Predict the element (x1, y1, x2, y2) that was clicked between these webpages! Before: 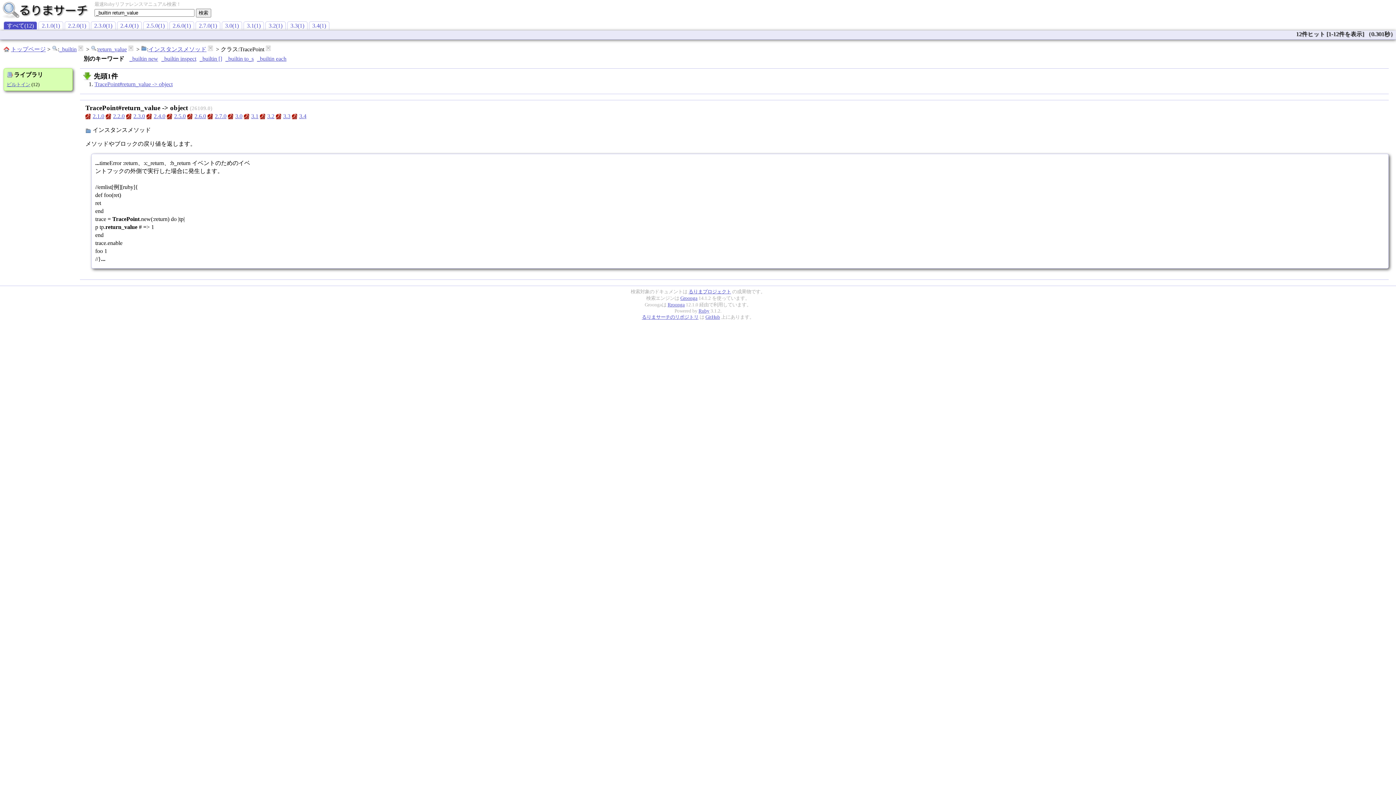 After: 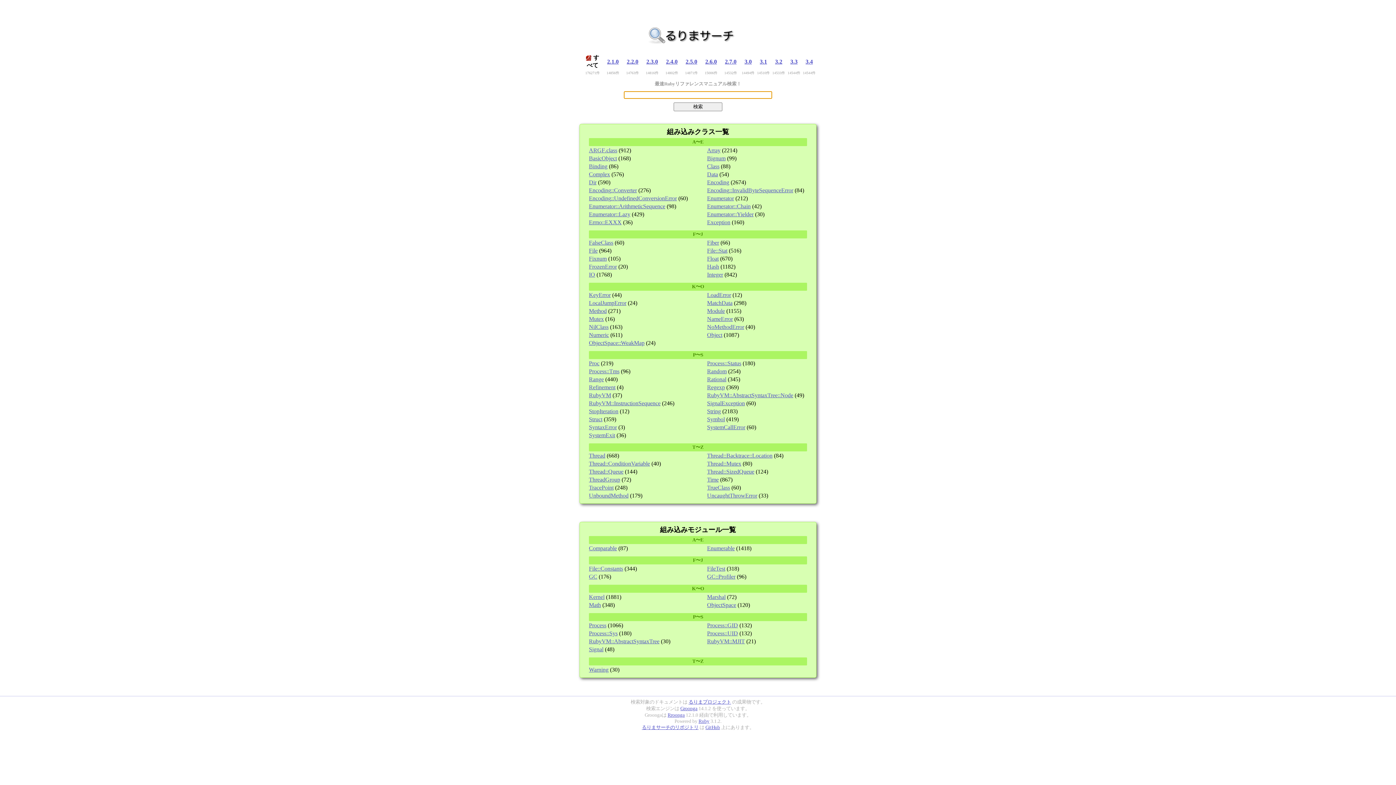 Action: bbox: (0, 9, 89, 22)